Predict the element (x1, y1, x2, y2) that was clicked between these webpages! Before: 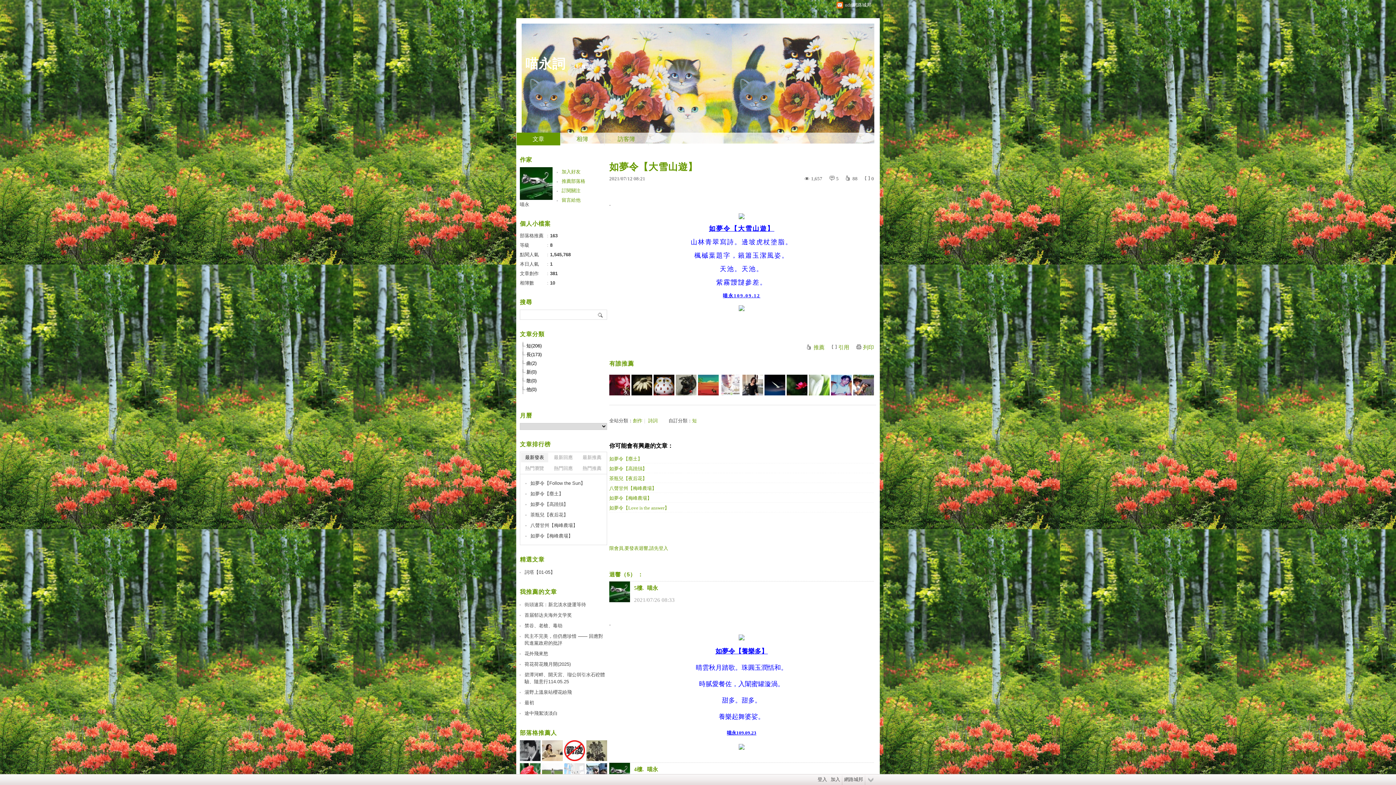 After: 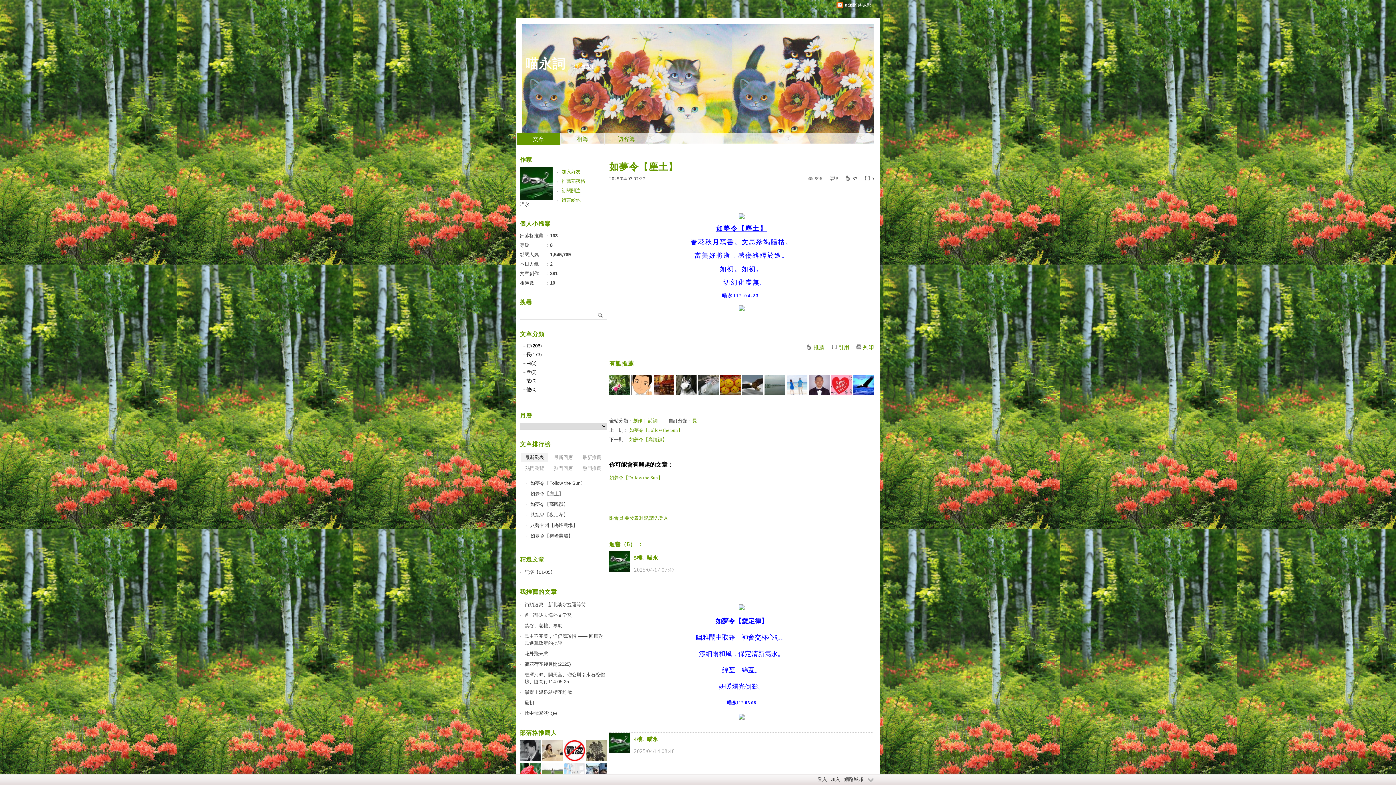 Action: bbox: (525, 488, 601, 499) label: 如夢令【塵土】